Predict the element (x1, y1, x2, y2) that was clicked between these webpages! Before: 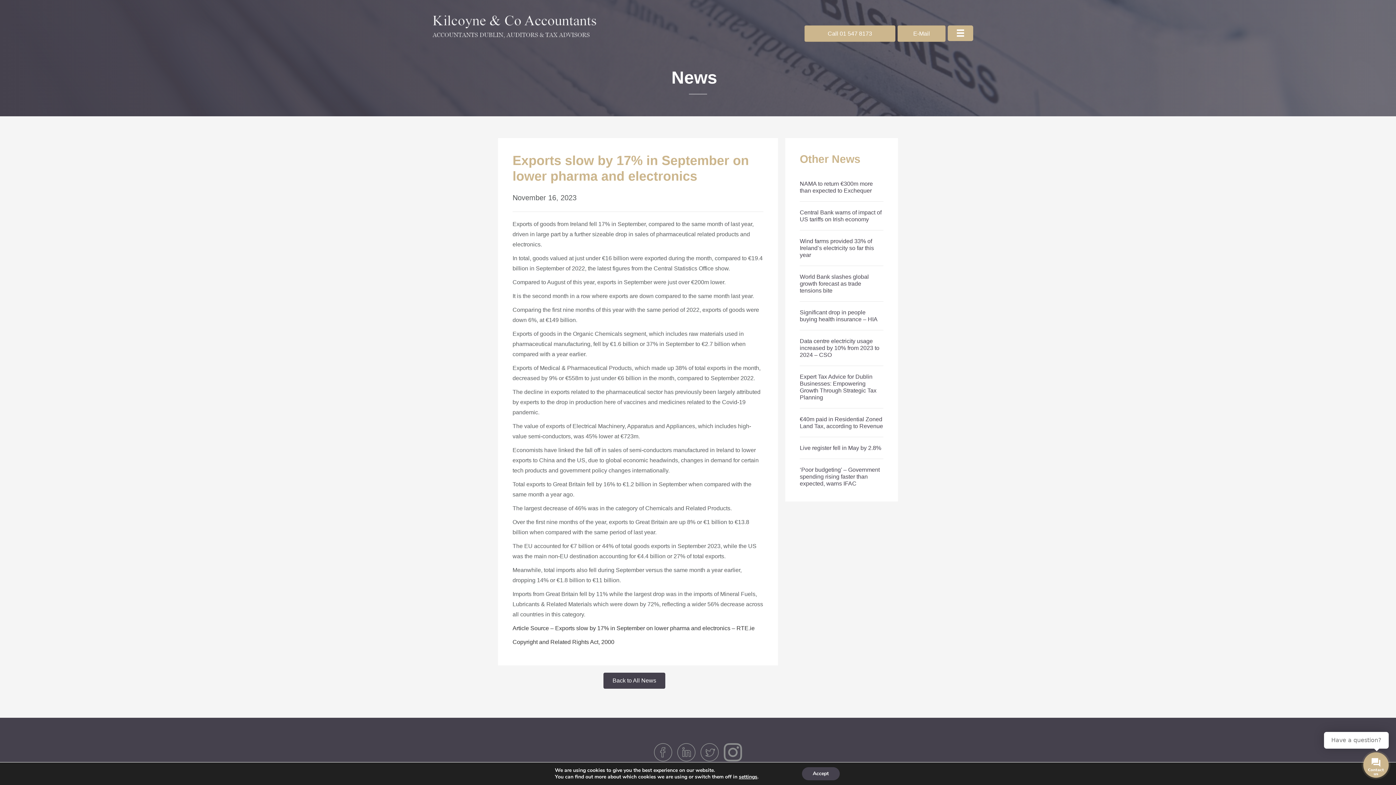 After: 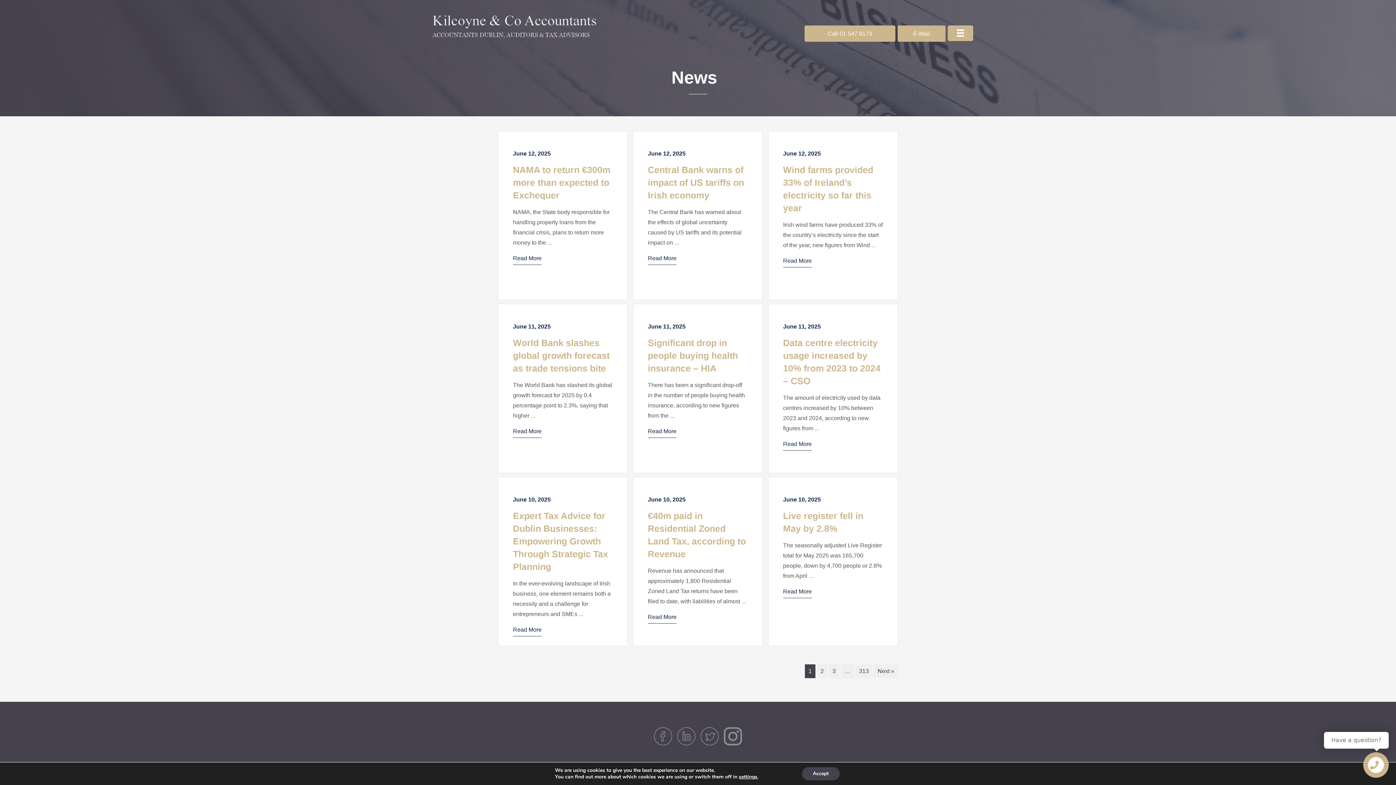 Action: label: Back to All News bbox: (603, 673, 665, 689)